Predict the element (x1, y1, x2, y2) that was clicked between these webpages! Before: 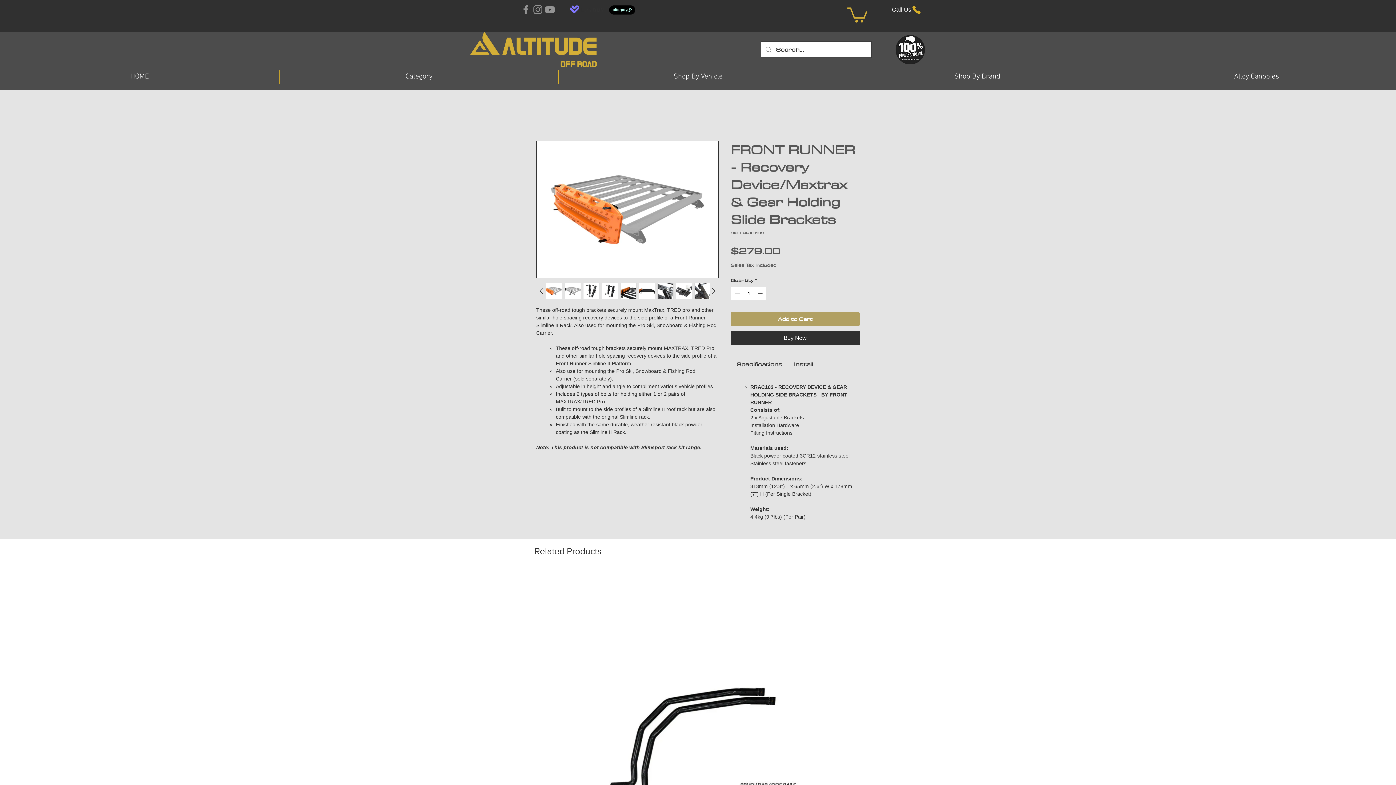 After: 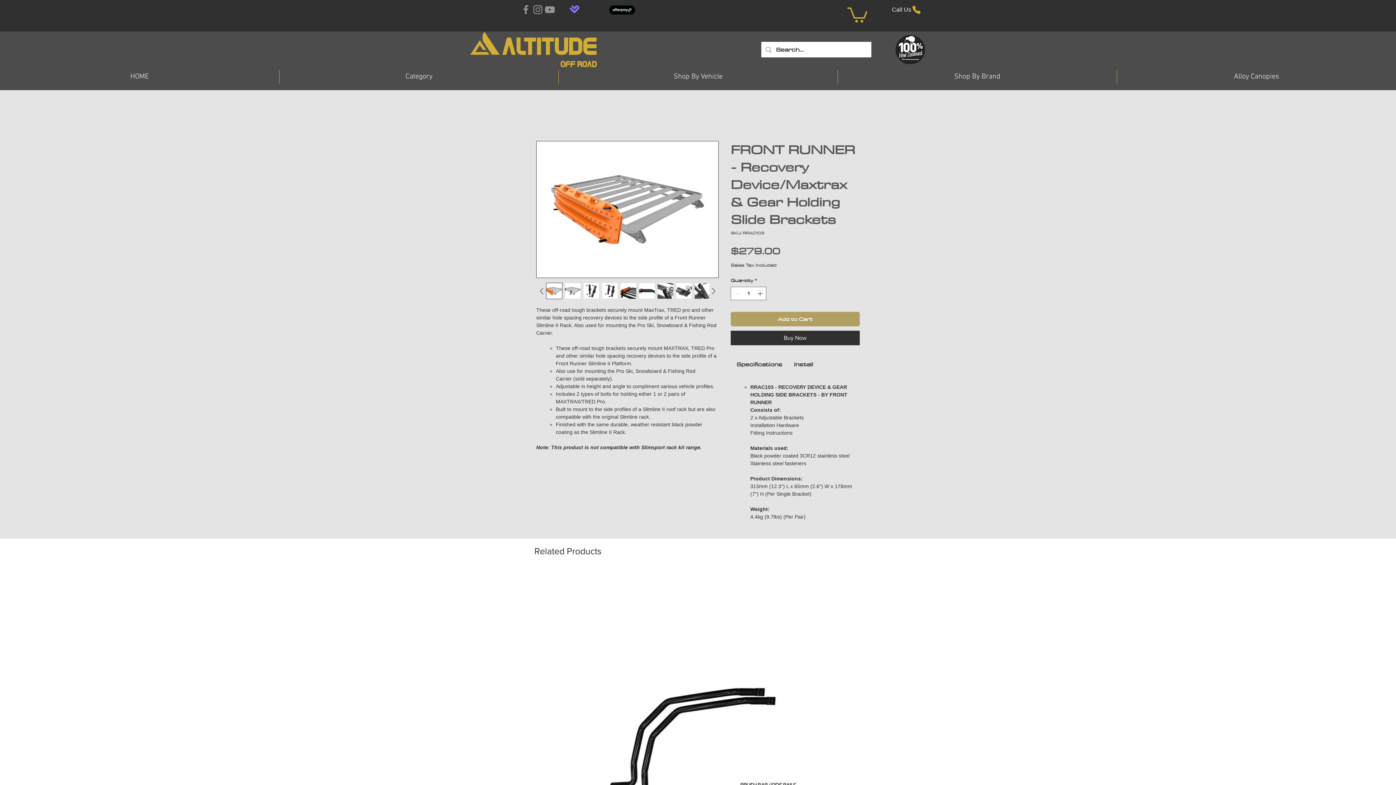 Action: bbox: (546, 282, 562, 299)